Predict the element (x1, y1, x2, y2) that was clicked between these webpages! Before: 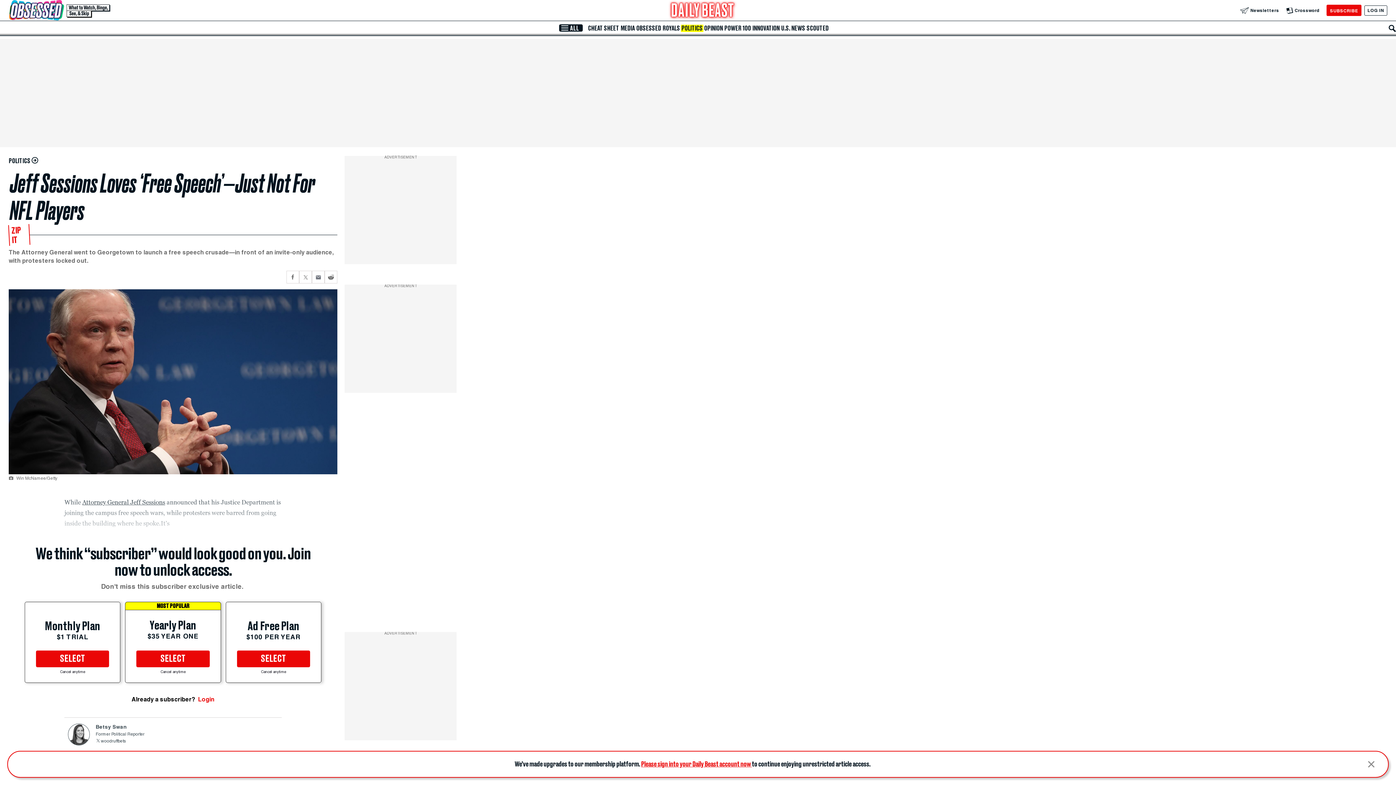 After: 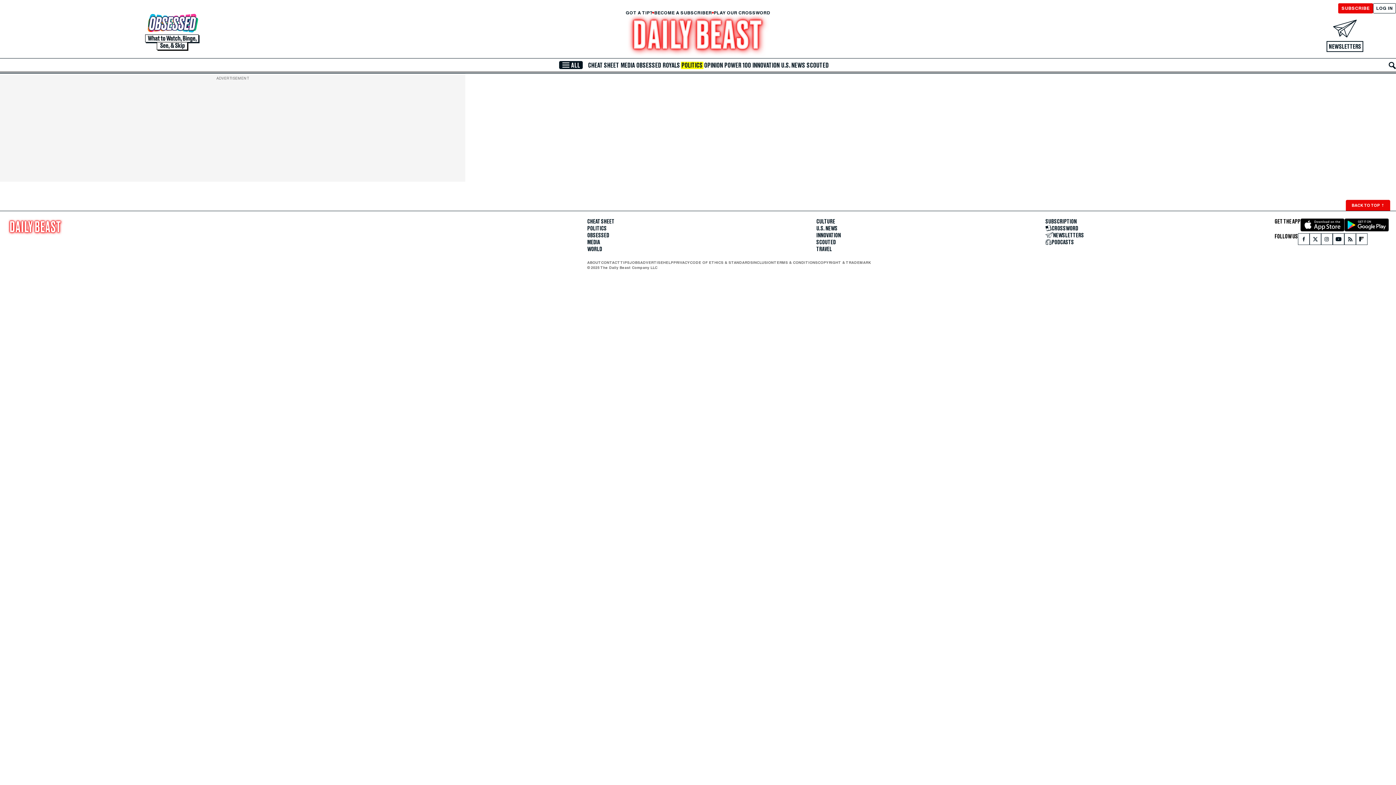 Action: bbox: (680, 24, 703, 31) label: POLITICS